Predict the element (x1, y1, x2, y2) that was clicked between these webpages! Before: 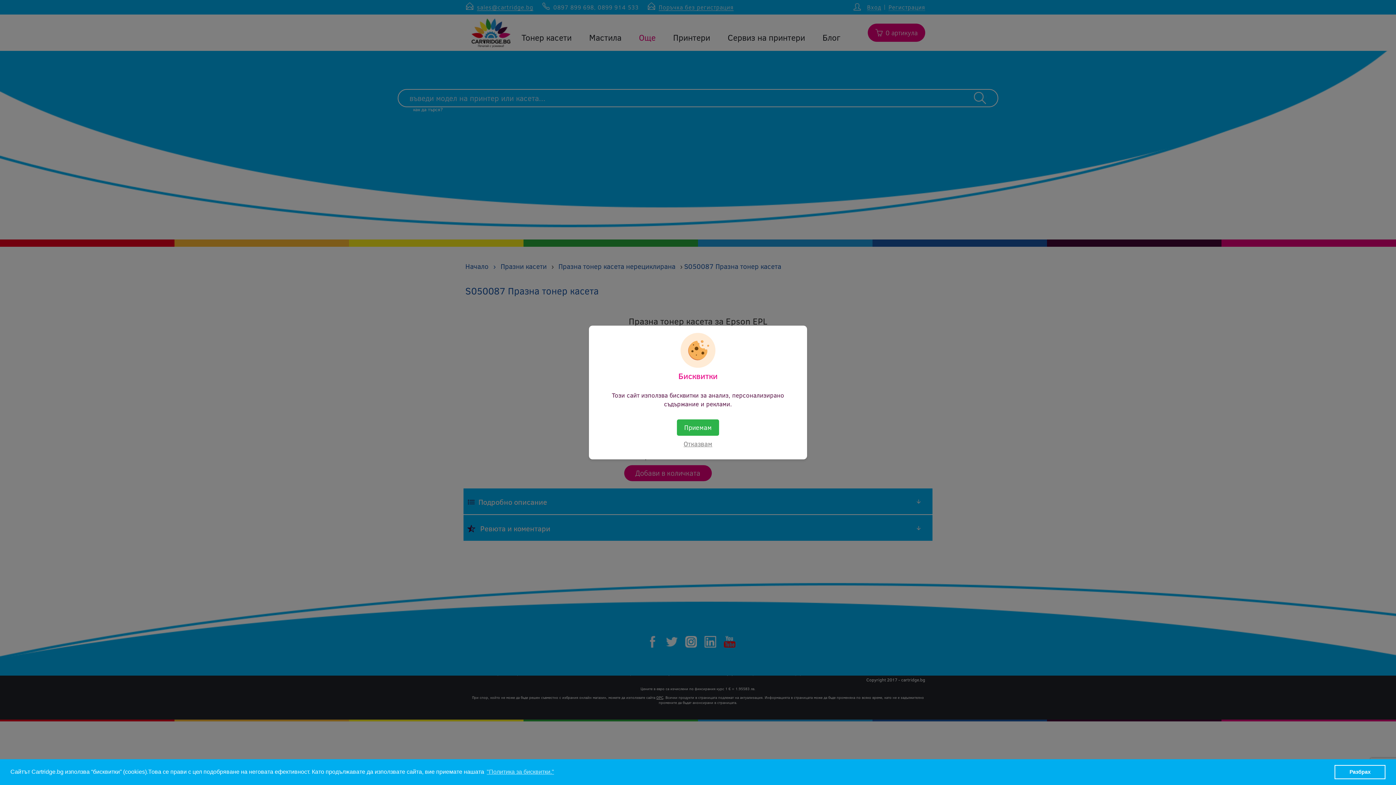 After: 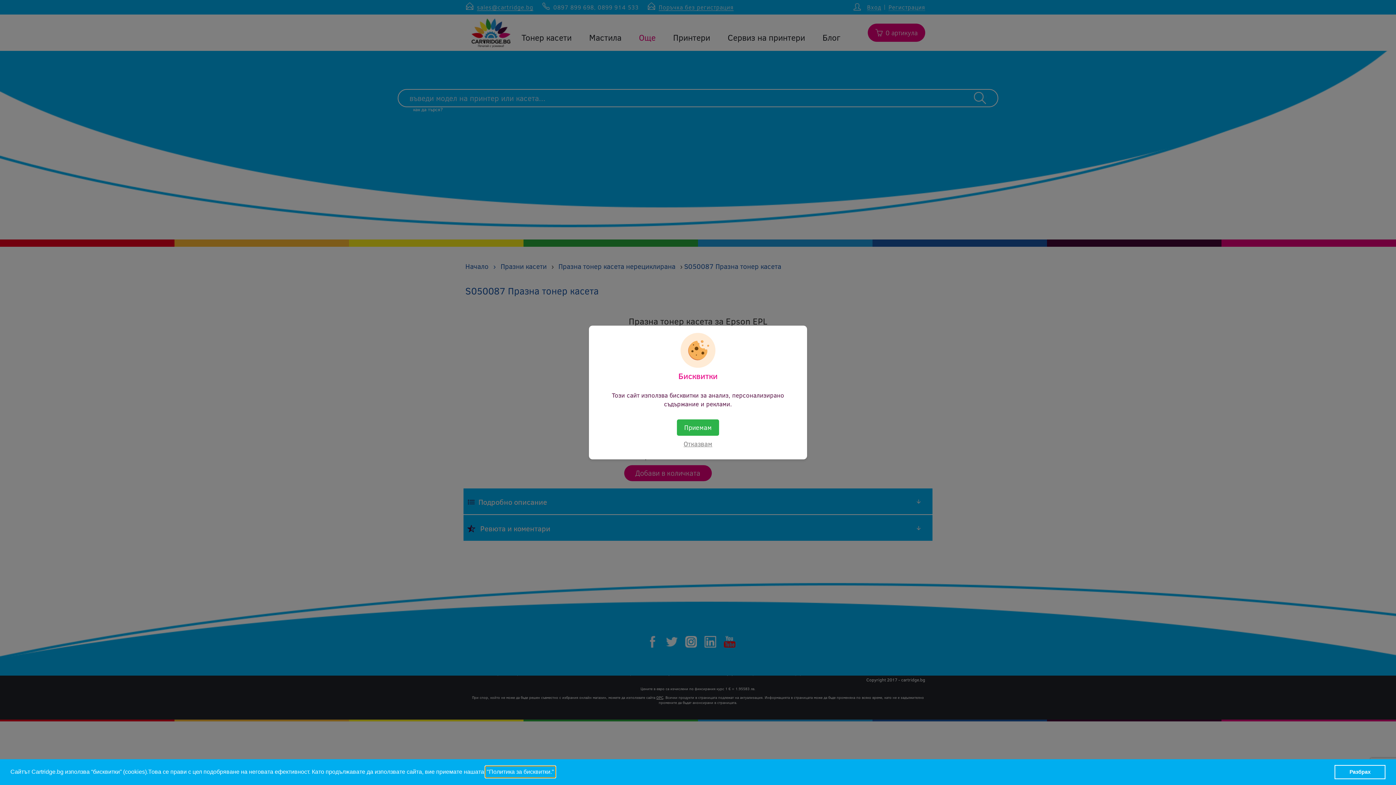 Action: bbox: (485, 766, 555, 777) label: learn more about cookies